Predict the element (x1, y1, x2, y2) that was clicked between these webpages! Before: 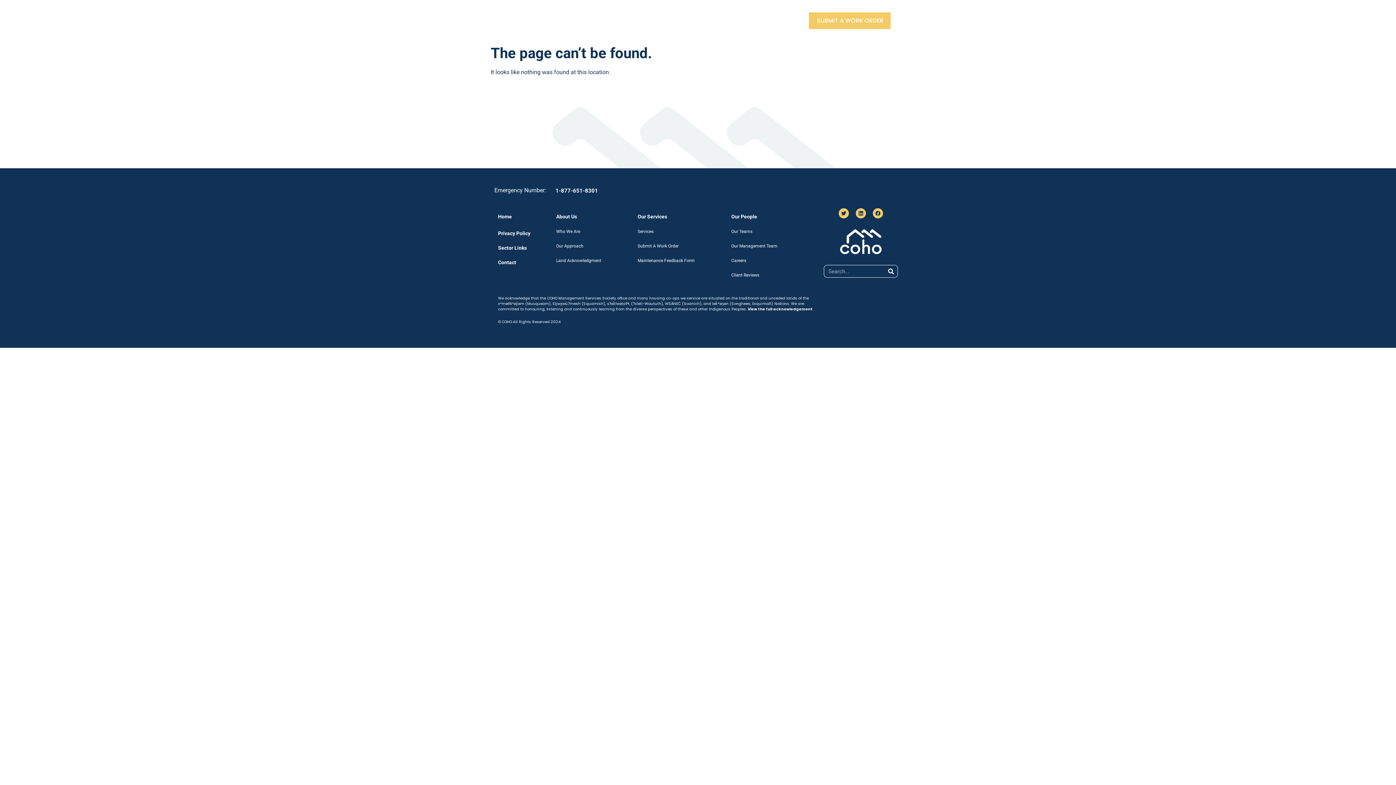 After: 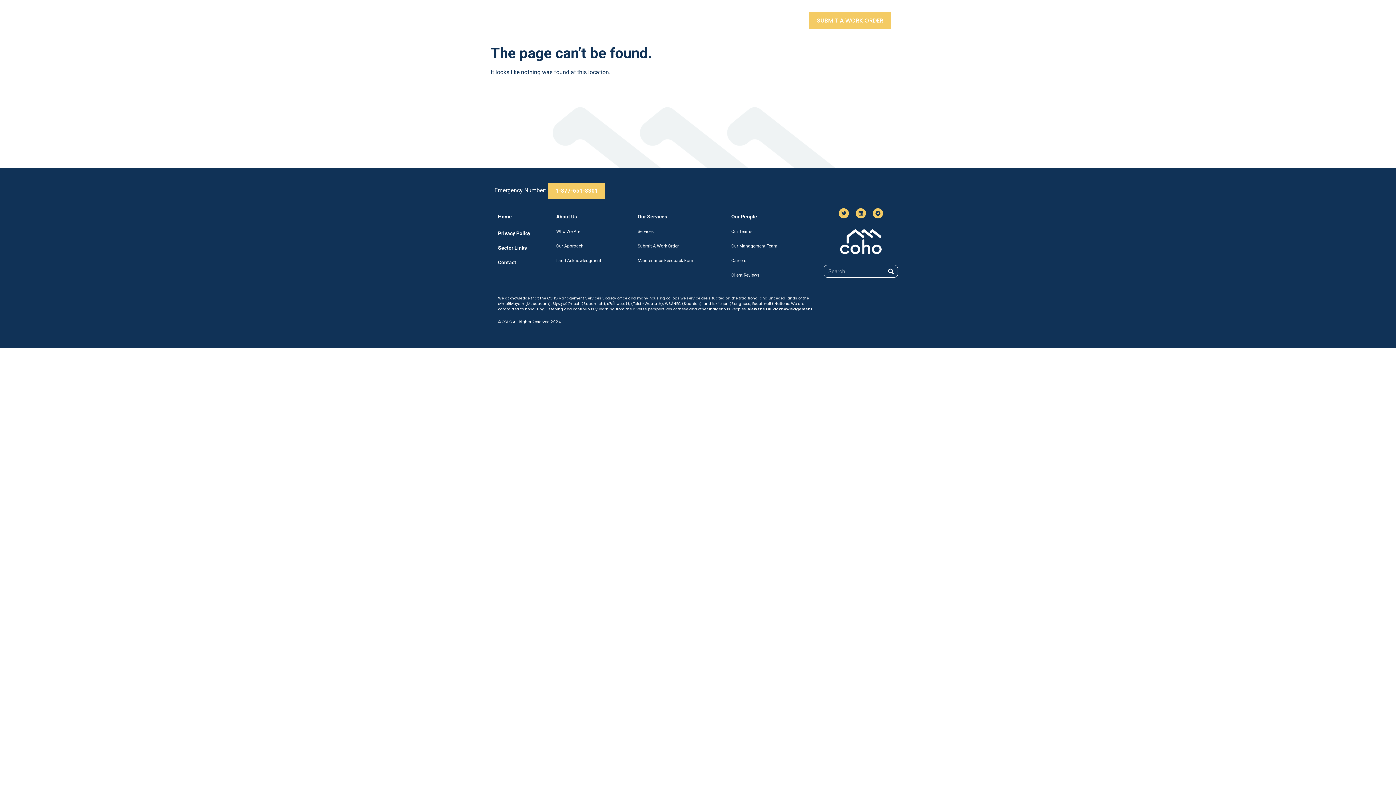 Action: bbox: (548, 182, 605, 199) label: 1-877-651-8301